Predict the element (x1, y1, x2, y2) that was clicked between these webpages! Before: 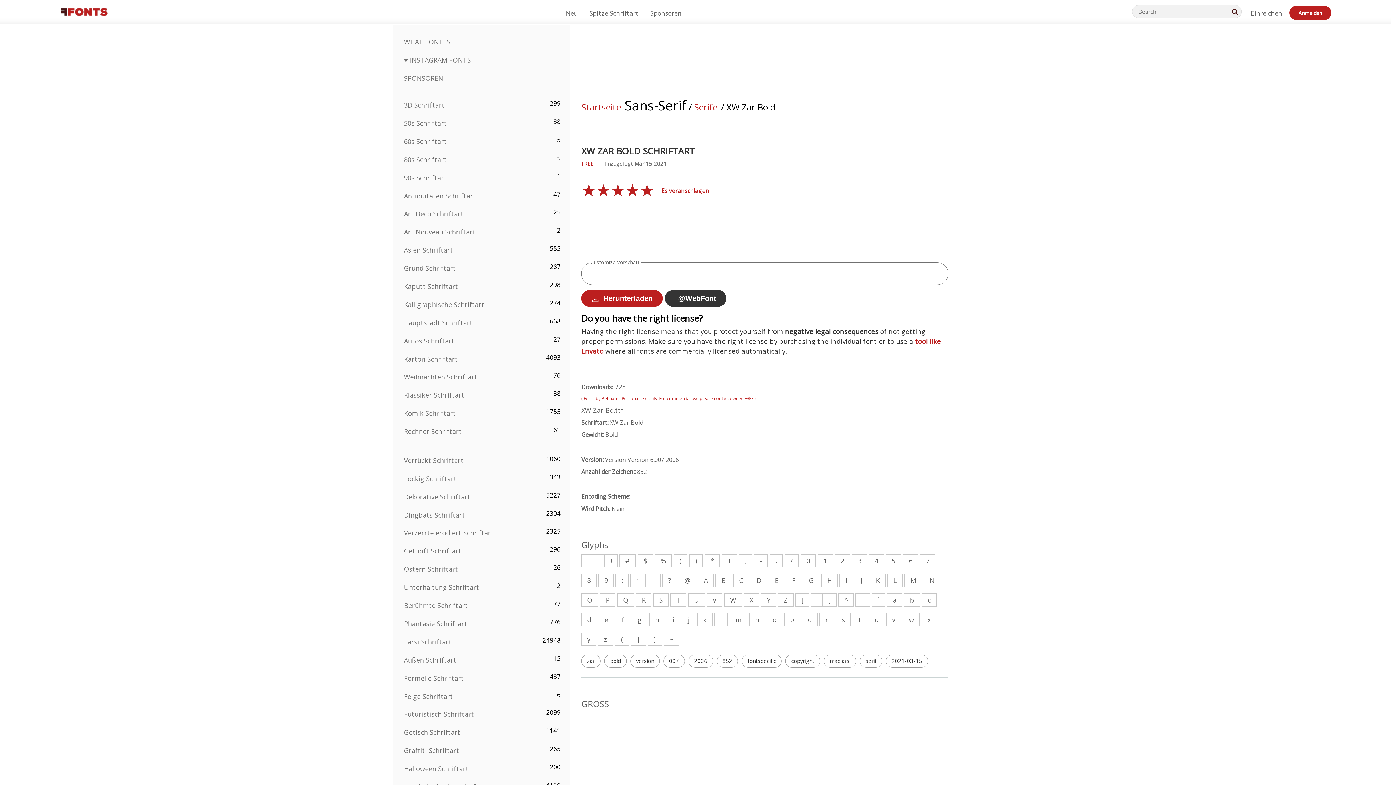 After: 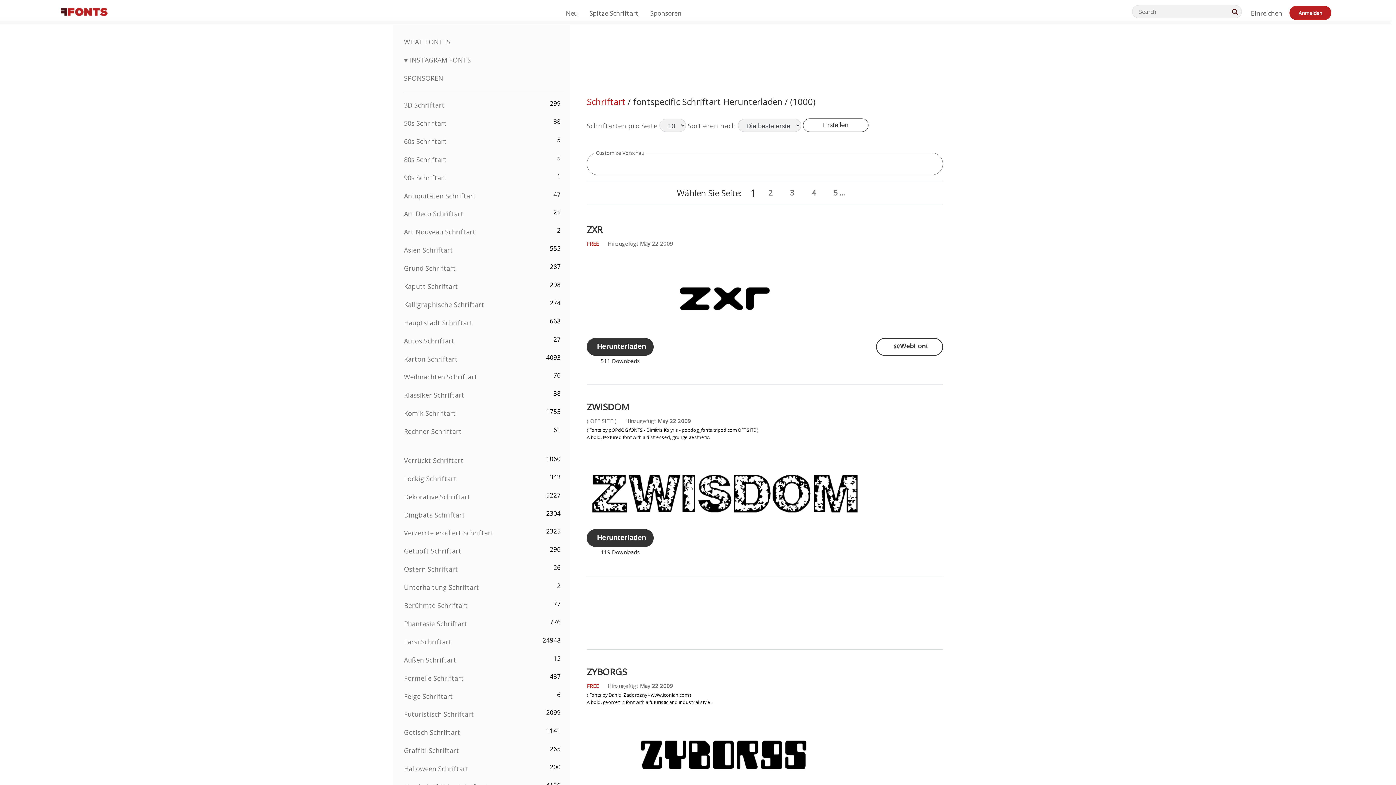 Action: label: fontspecific bbox: (741, 654, 781, 668)